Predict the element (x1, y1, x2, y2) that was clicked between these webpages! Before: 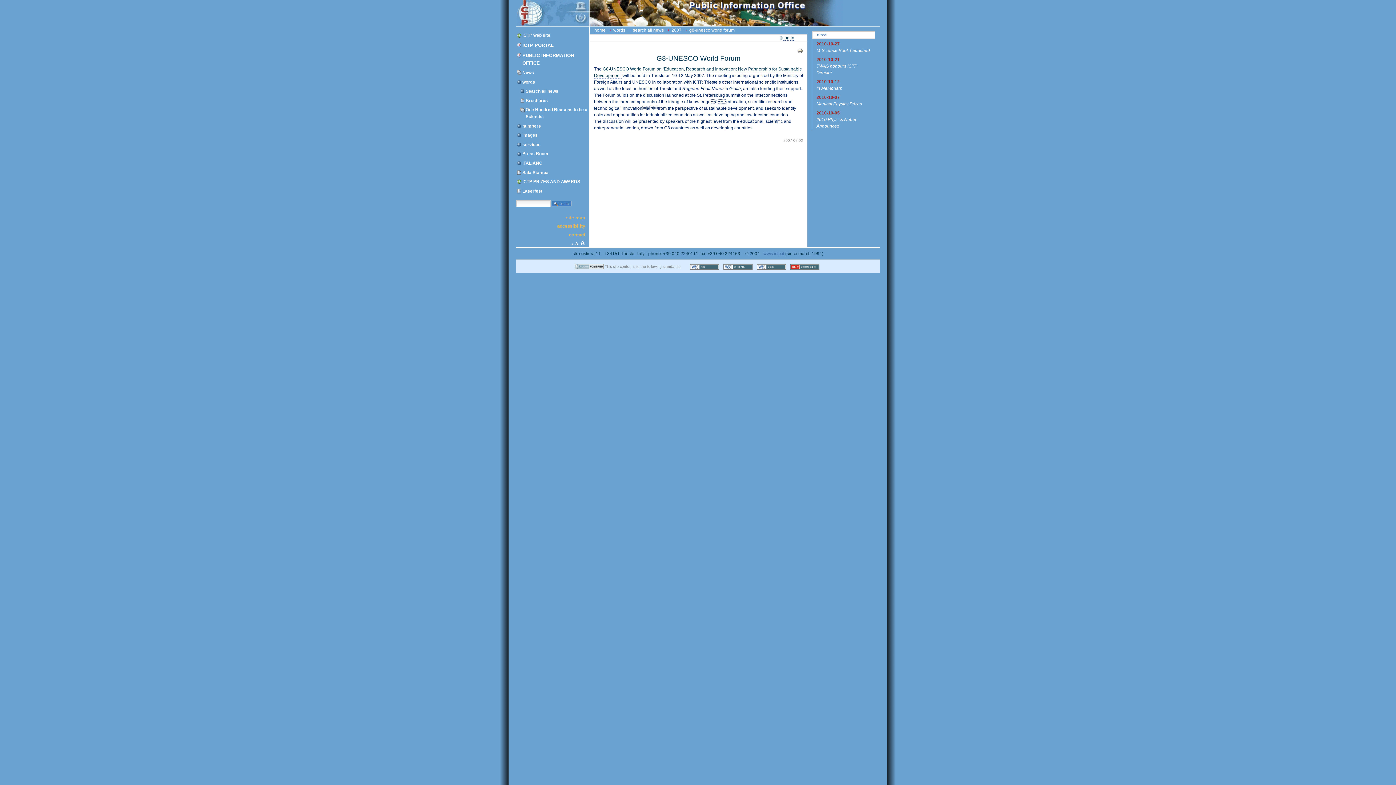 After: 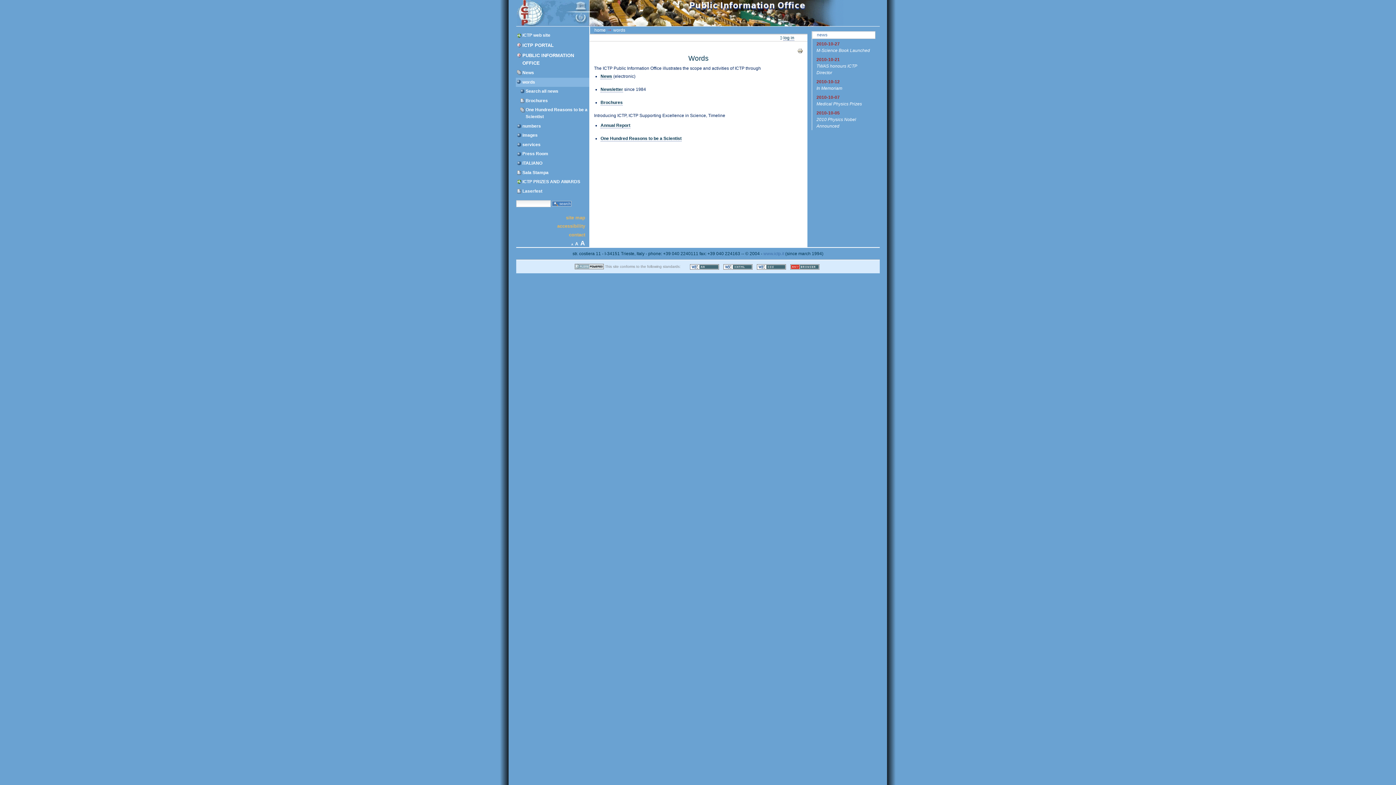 Action: label: words bbox: (516, 77, 589, 86)